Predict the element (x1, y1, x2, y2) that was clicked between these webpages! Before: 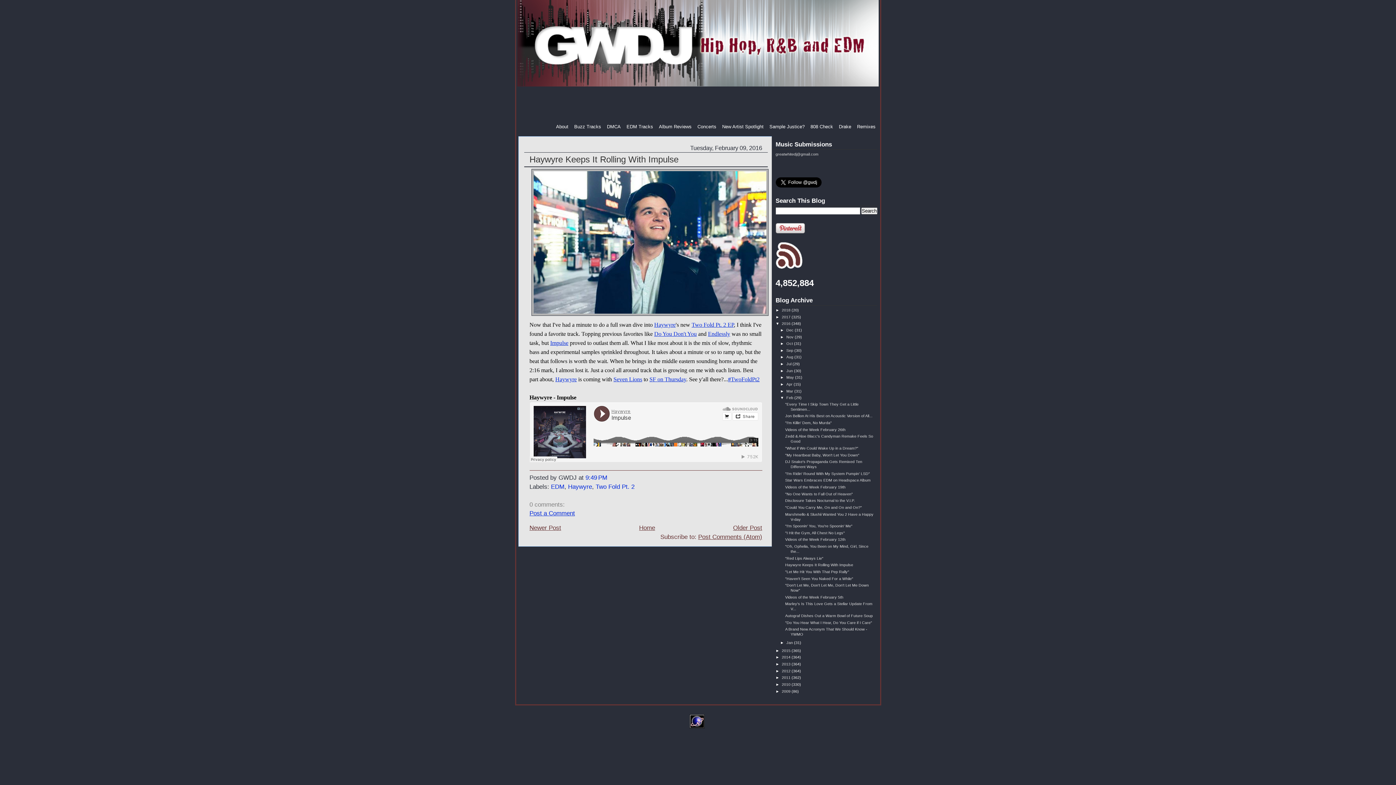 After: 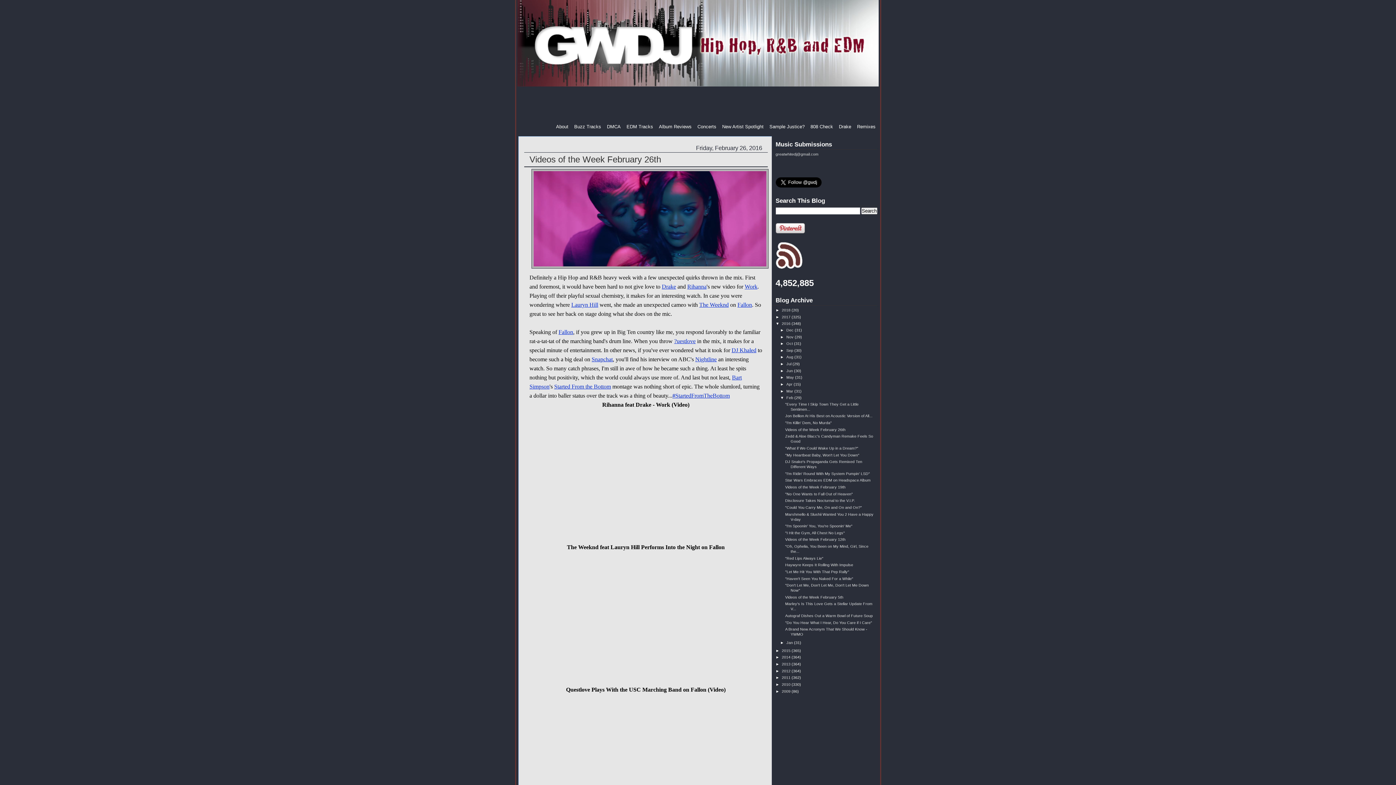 Action: label: Videos of the Week February 26th bbox: (785, 427, 845, 431)